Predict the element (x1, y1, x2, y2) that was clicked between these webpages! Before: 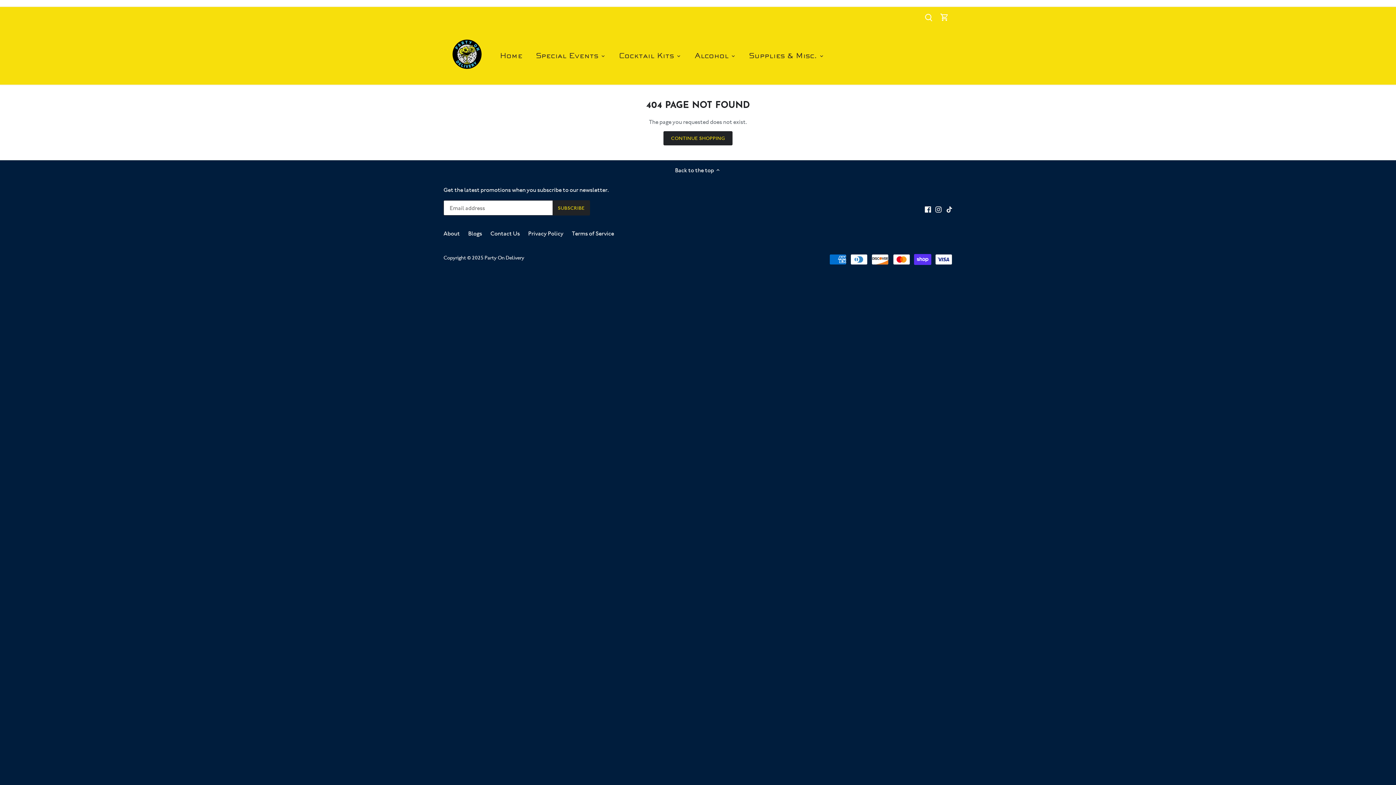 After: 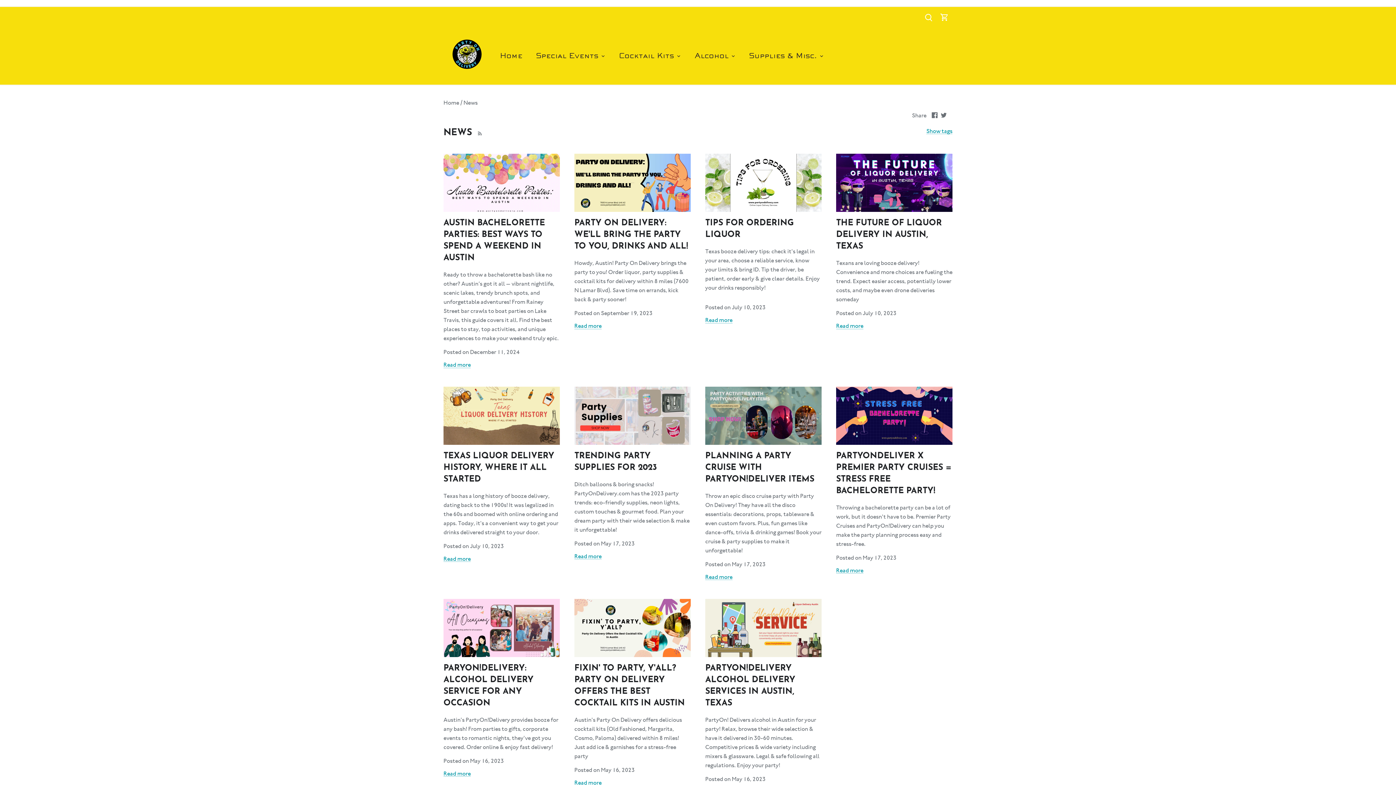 Action: bbox: (468, 230, 482, 237) label: Blogs